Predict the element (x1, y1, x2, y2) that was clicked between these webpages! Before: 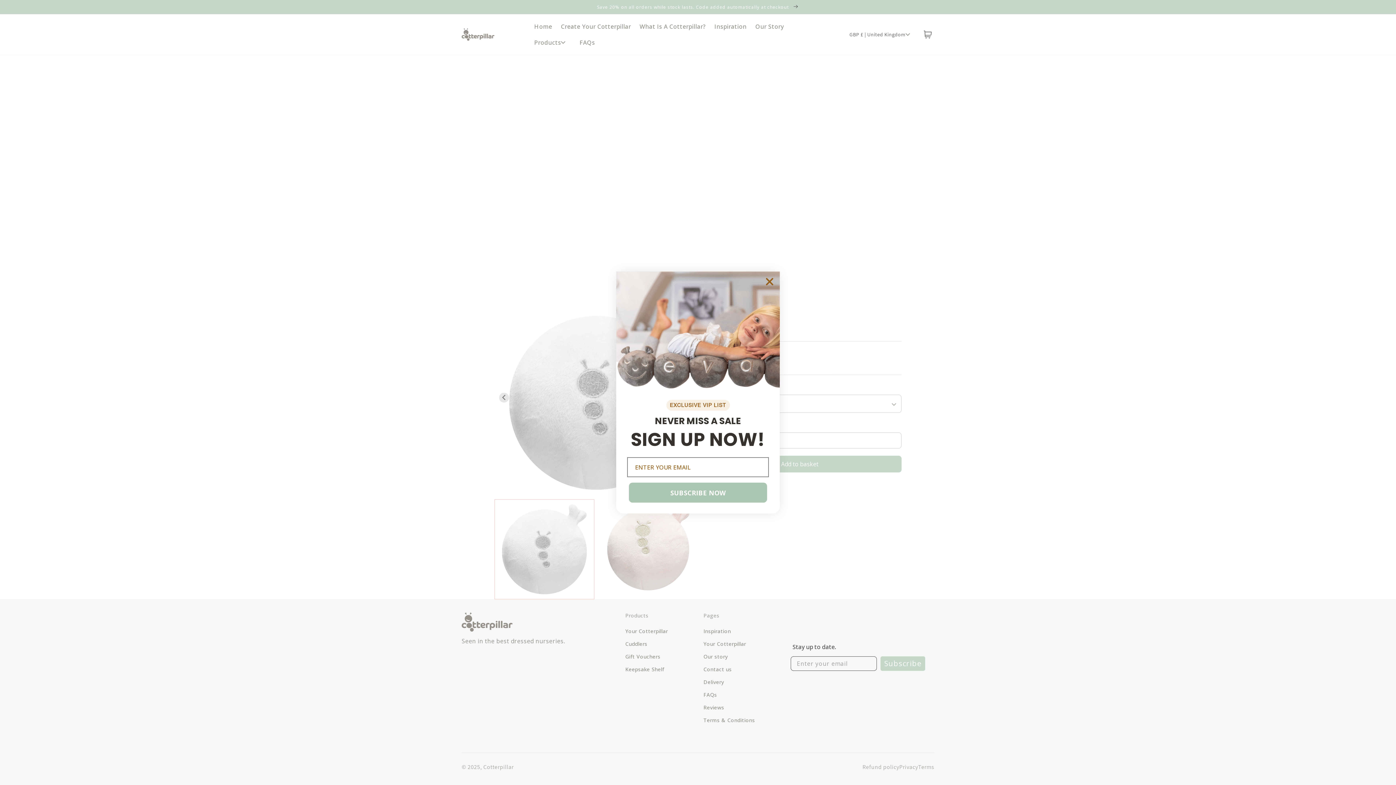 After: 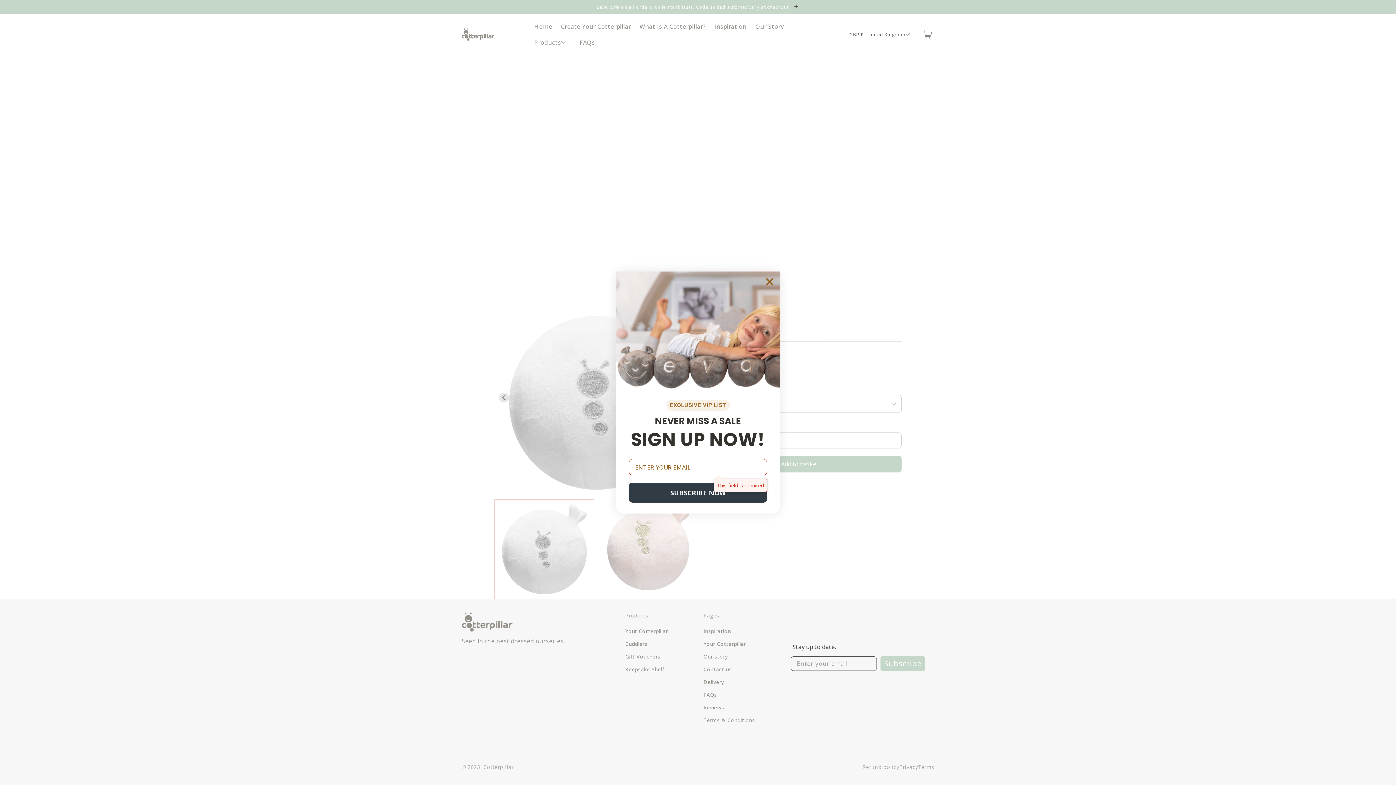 Action: label: SUBSCRIBE NOW bbox: (629, 483, 767, 503)